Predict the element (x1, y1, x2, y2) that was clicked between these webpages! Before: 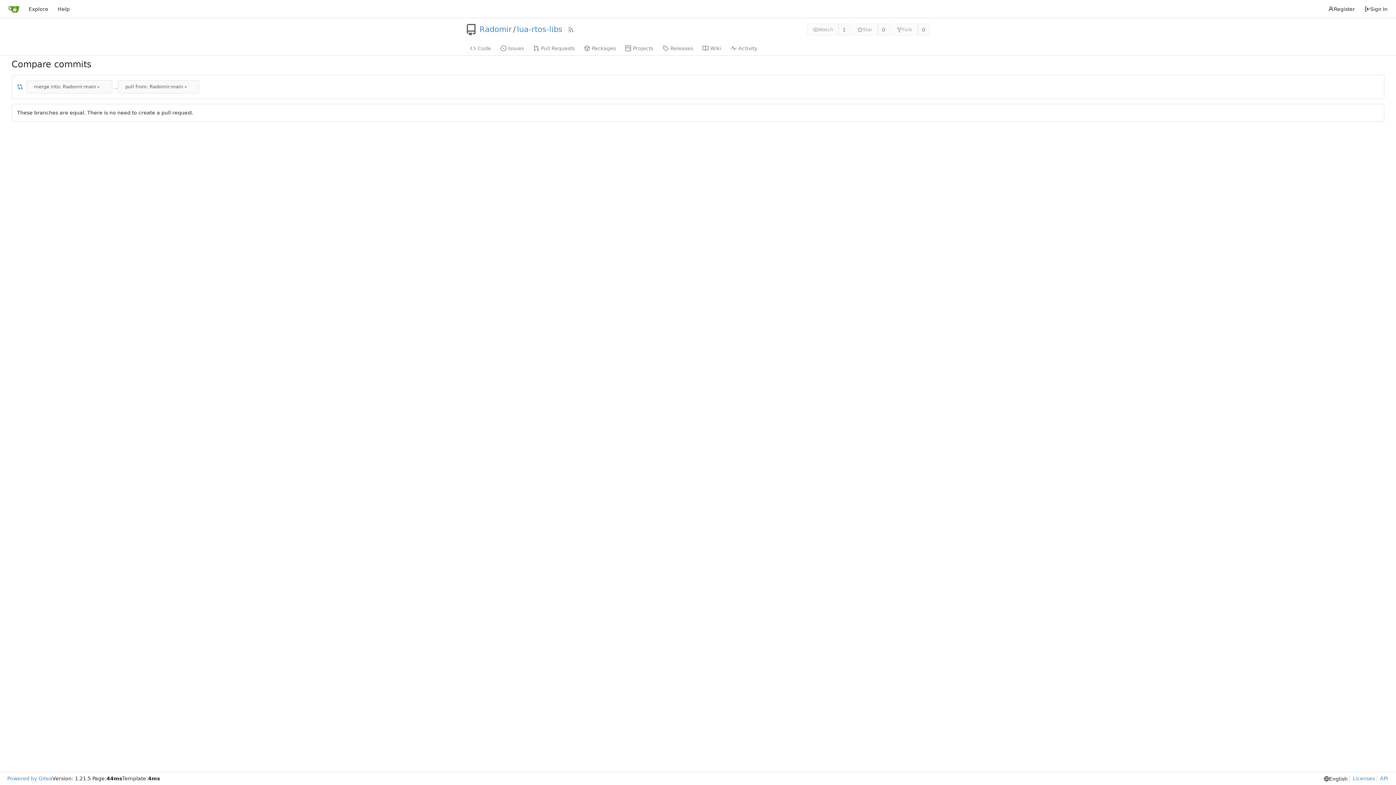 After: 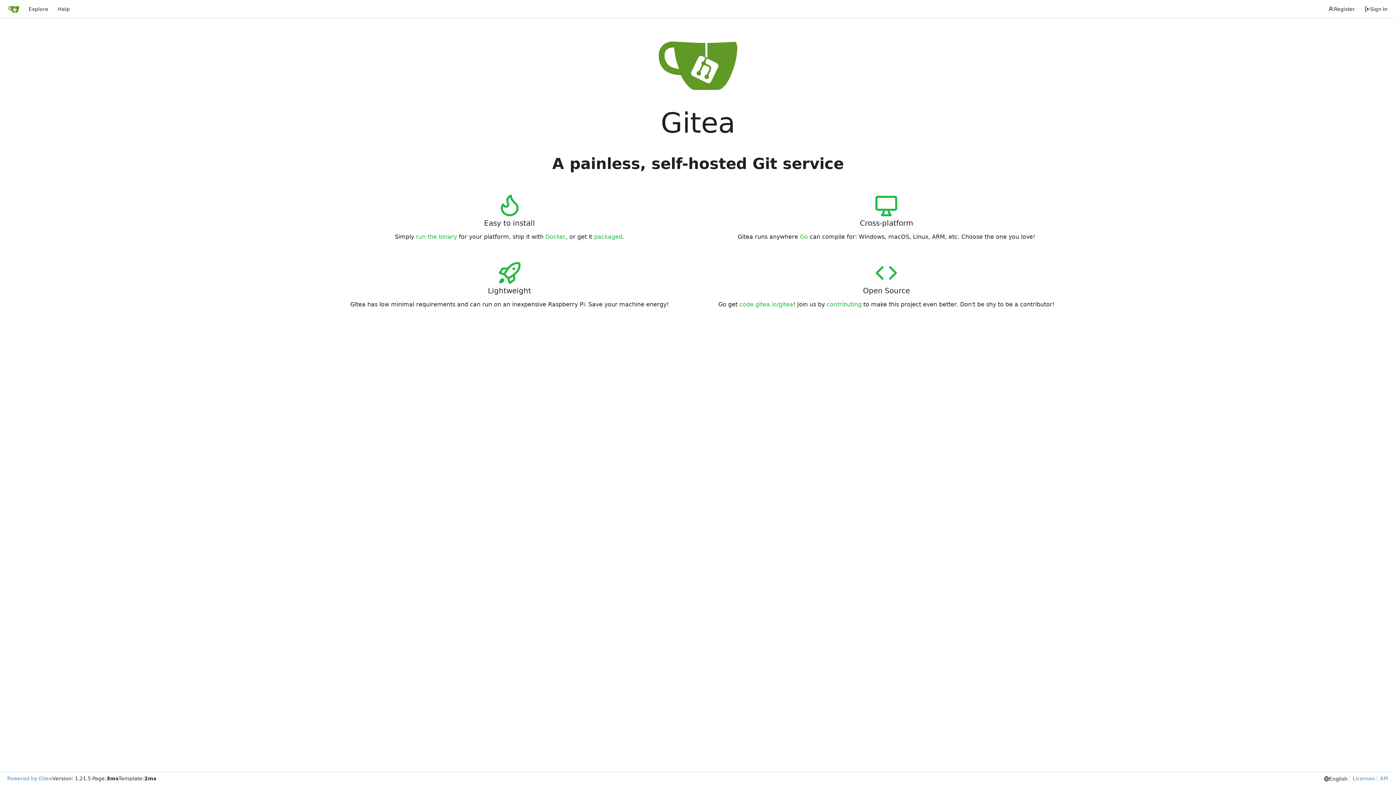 Action: label: Home bbox: (3, 2, 23, 15)